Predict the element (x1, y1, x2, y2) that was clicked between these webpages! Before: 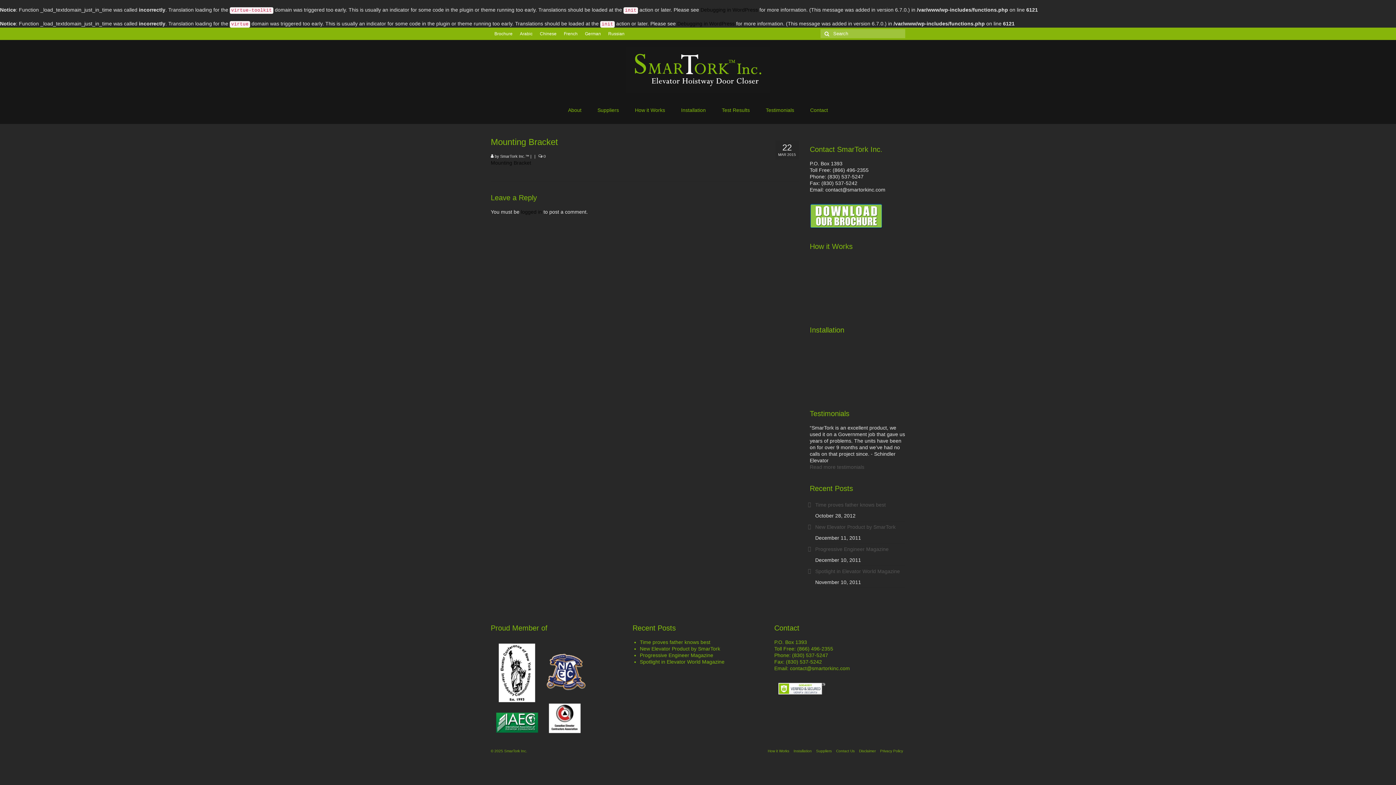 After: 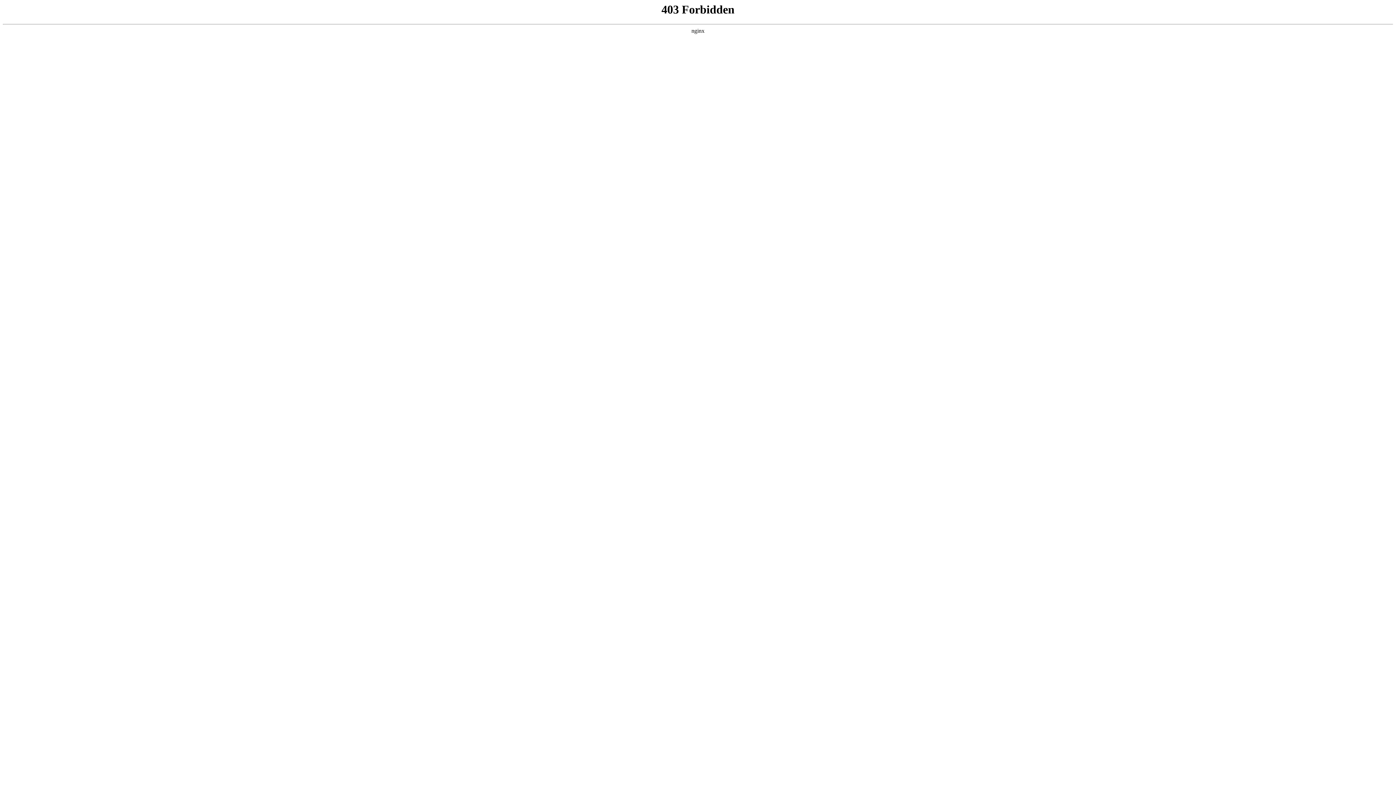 Action: label: Debugging in WordPress bbox: (700, 6, 758, 12)